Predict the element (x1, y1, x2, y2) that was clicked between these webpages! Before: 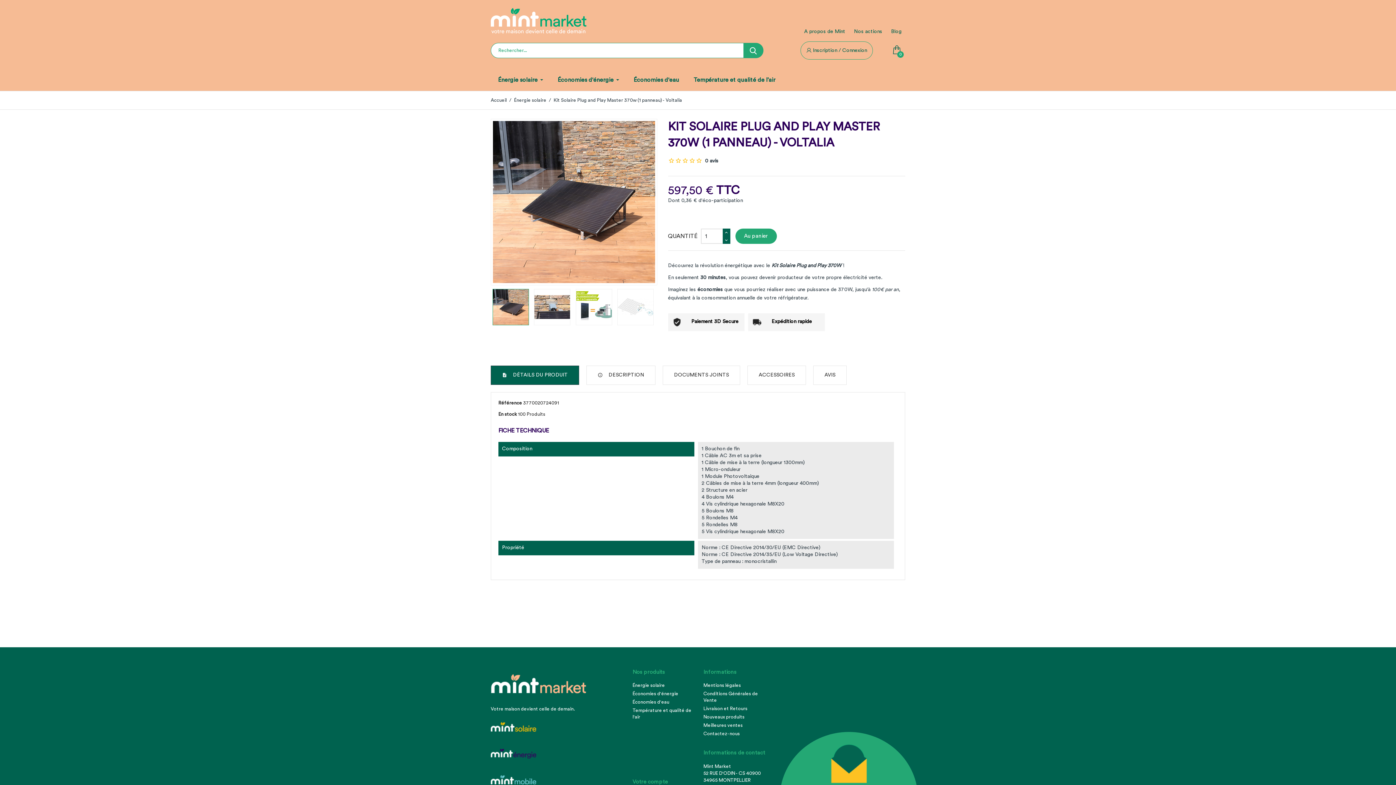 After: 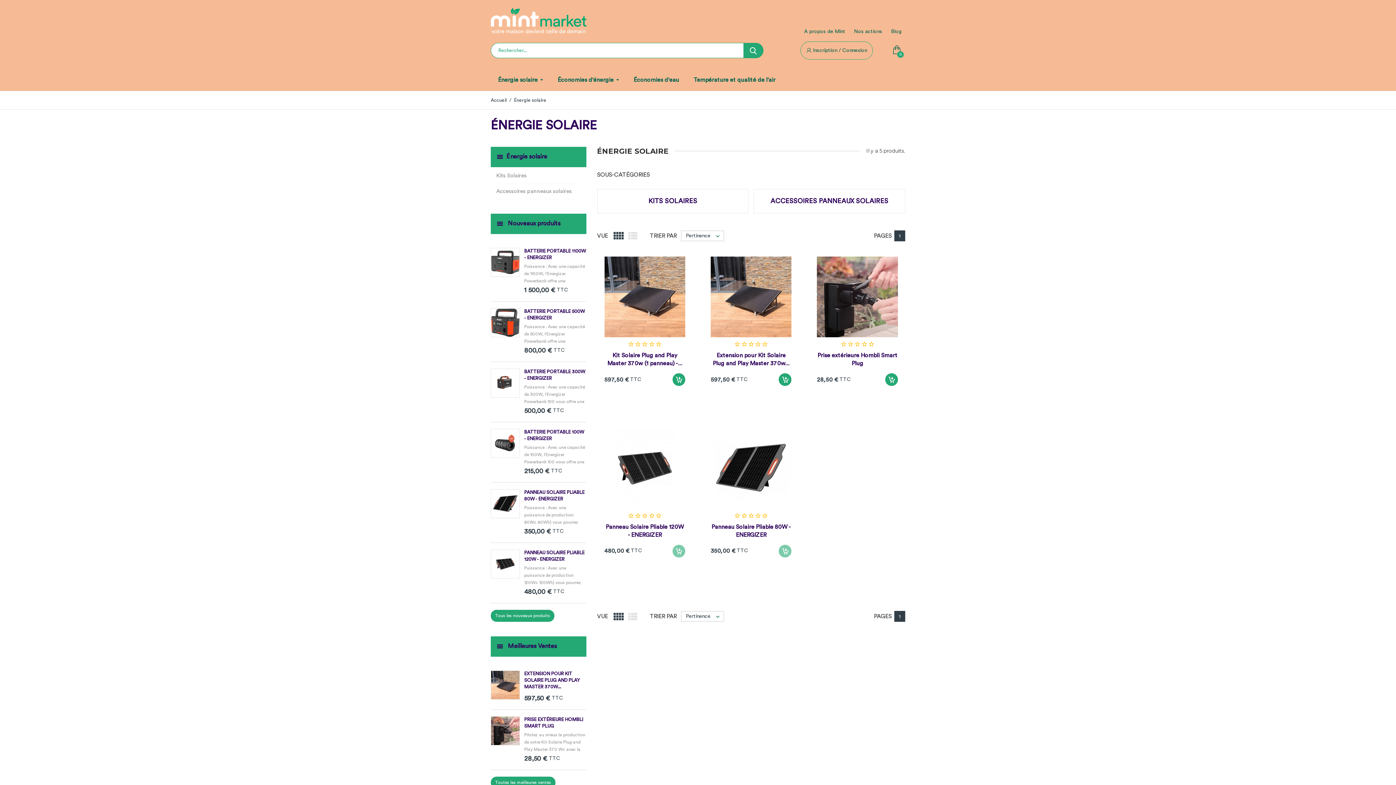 Action: bbox: (490, 69, 550, 90) label: Énergie solaire